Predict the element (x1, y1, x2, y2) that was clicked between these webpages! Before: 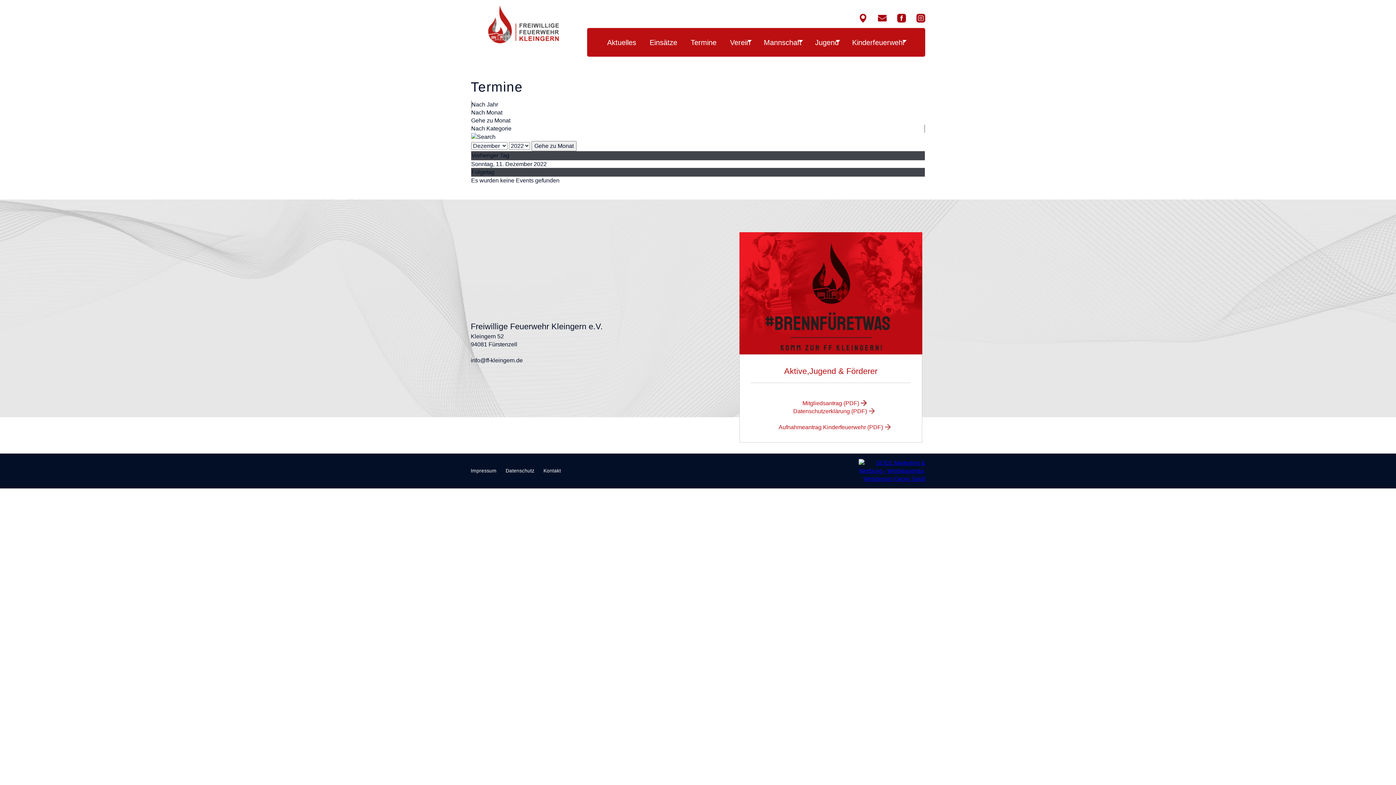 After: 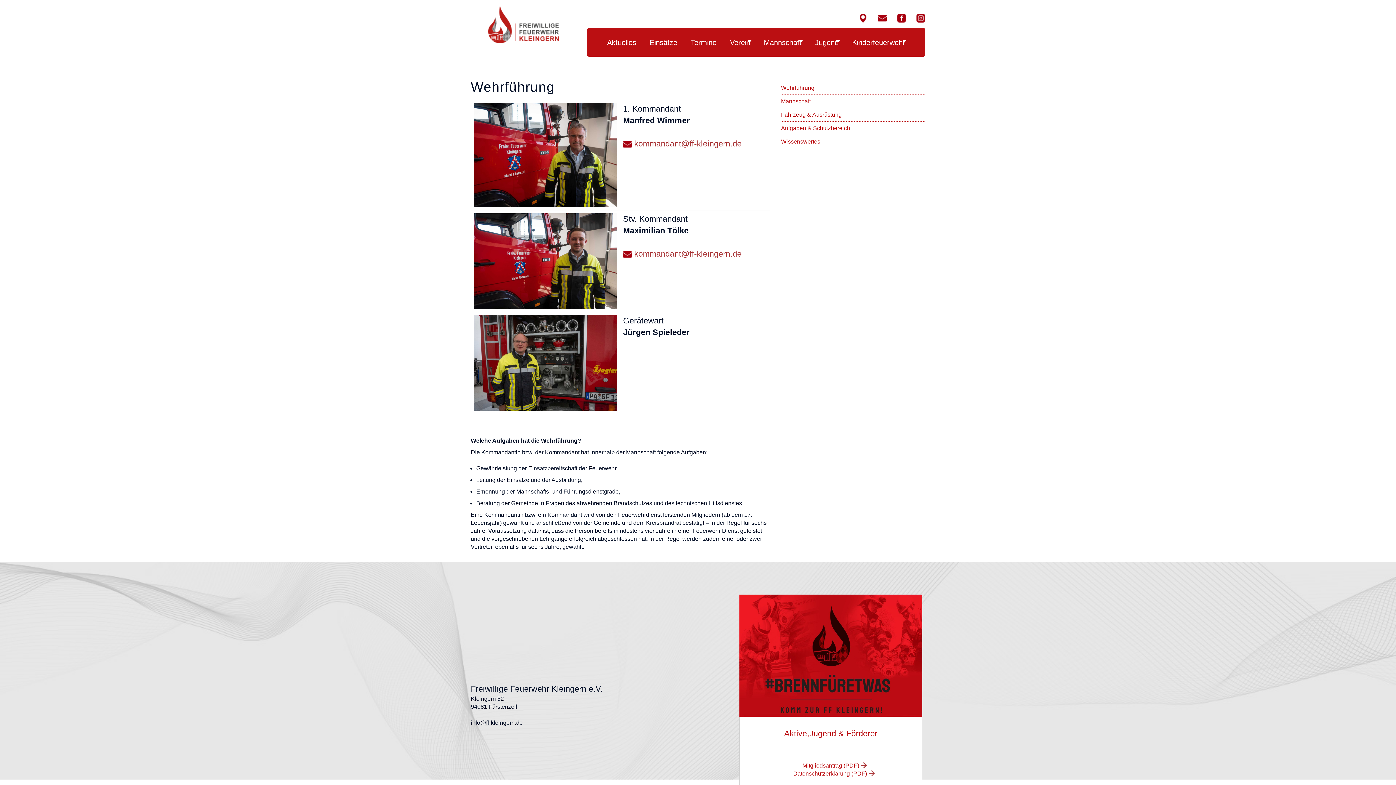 Action: bbox: (764, 37, 801, 49) label: Mannschaft